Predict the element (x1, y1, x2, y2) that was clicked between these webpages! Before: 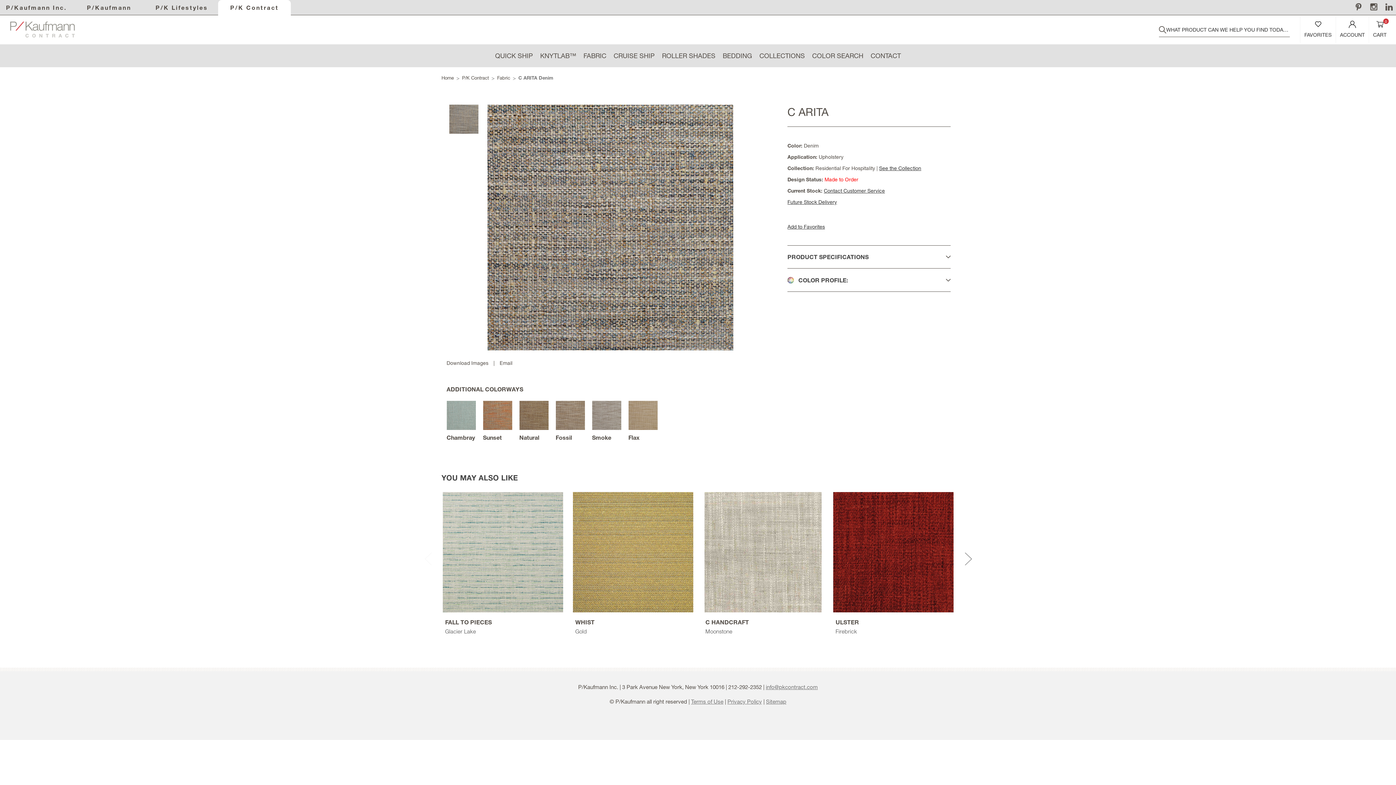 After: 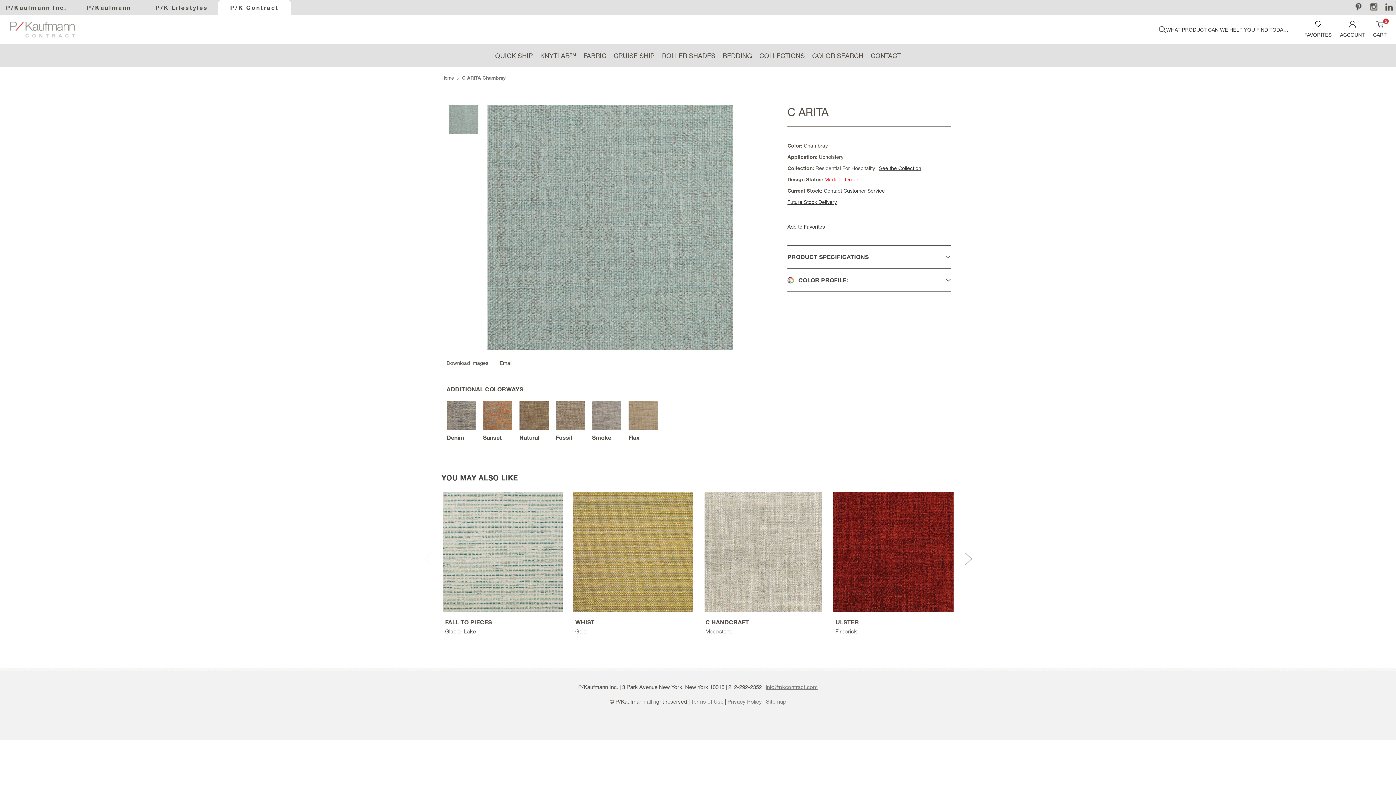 Action: label: Chambray bbox: (446, 401, 475, 442)